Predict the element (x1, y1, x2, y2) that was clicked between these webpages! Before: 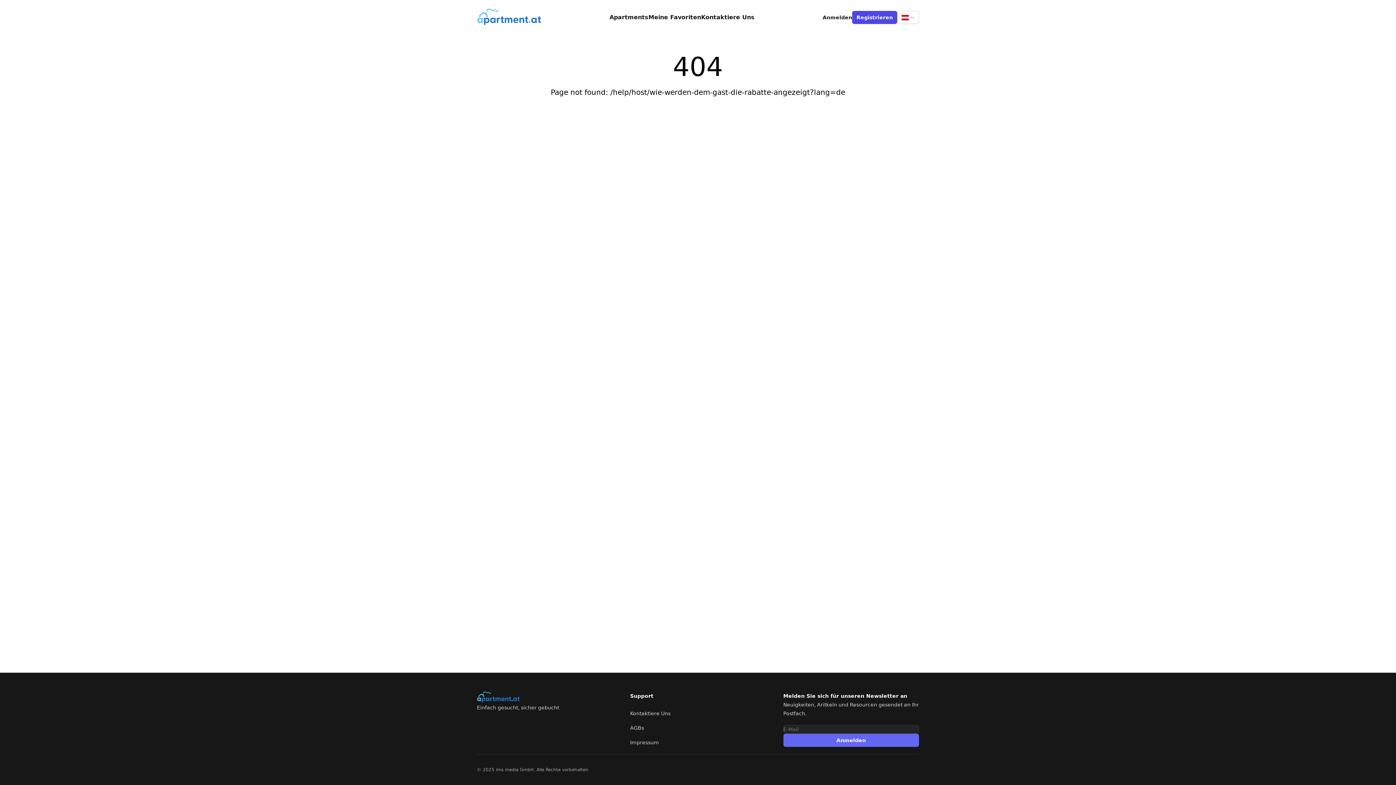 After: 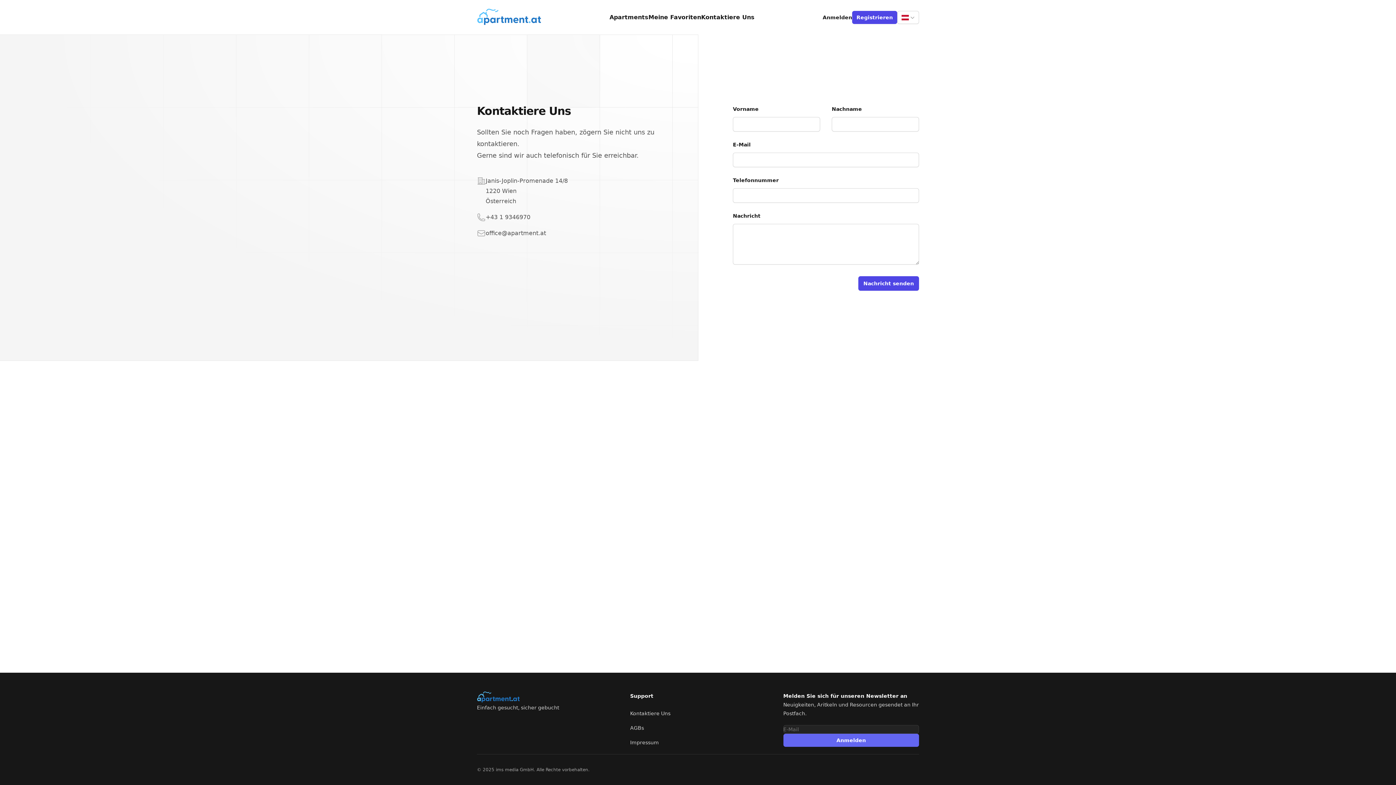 Action: bbox: (701, 13, 754, 21) label: Kontaktiere Uns